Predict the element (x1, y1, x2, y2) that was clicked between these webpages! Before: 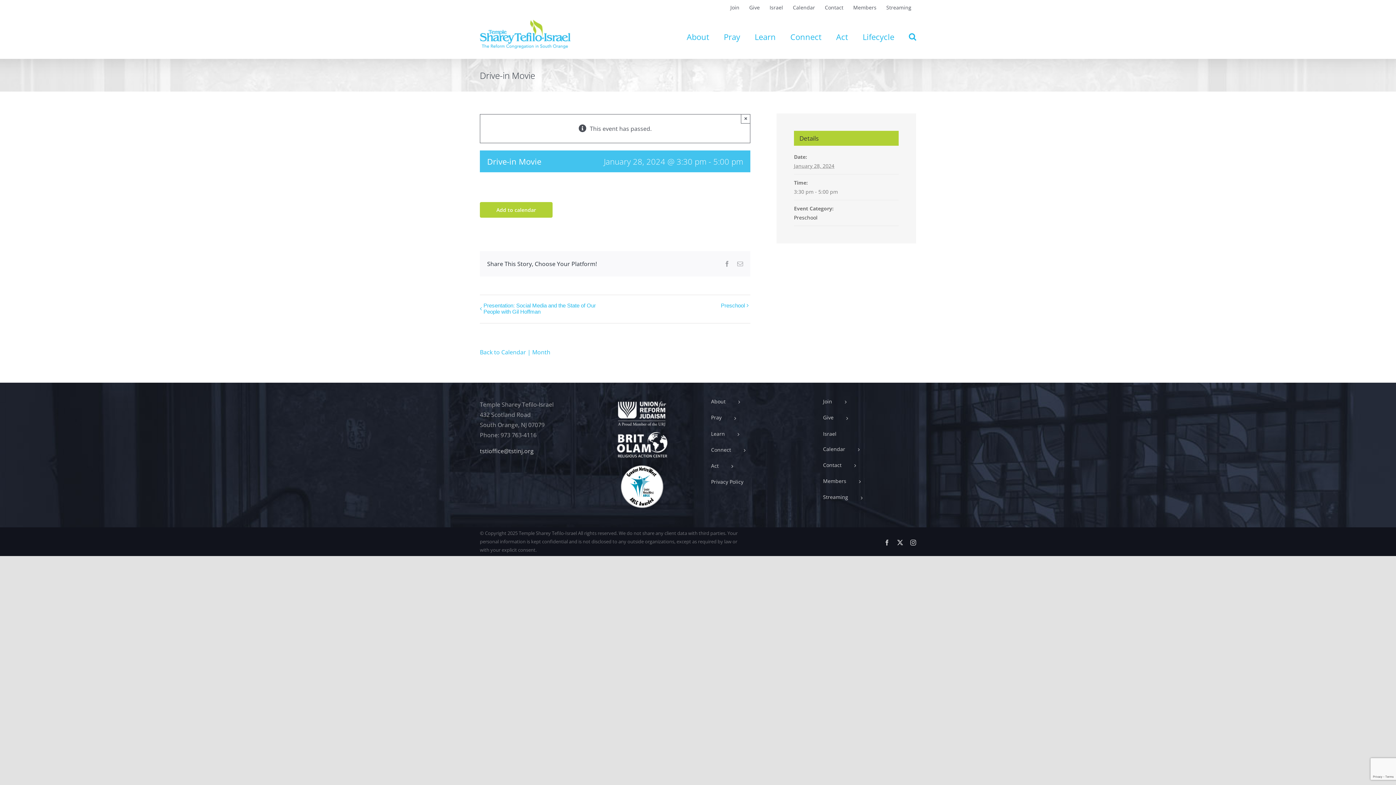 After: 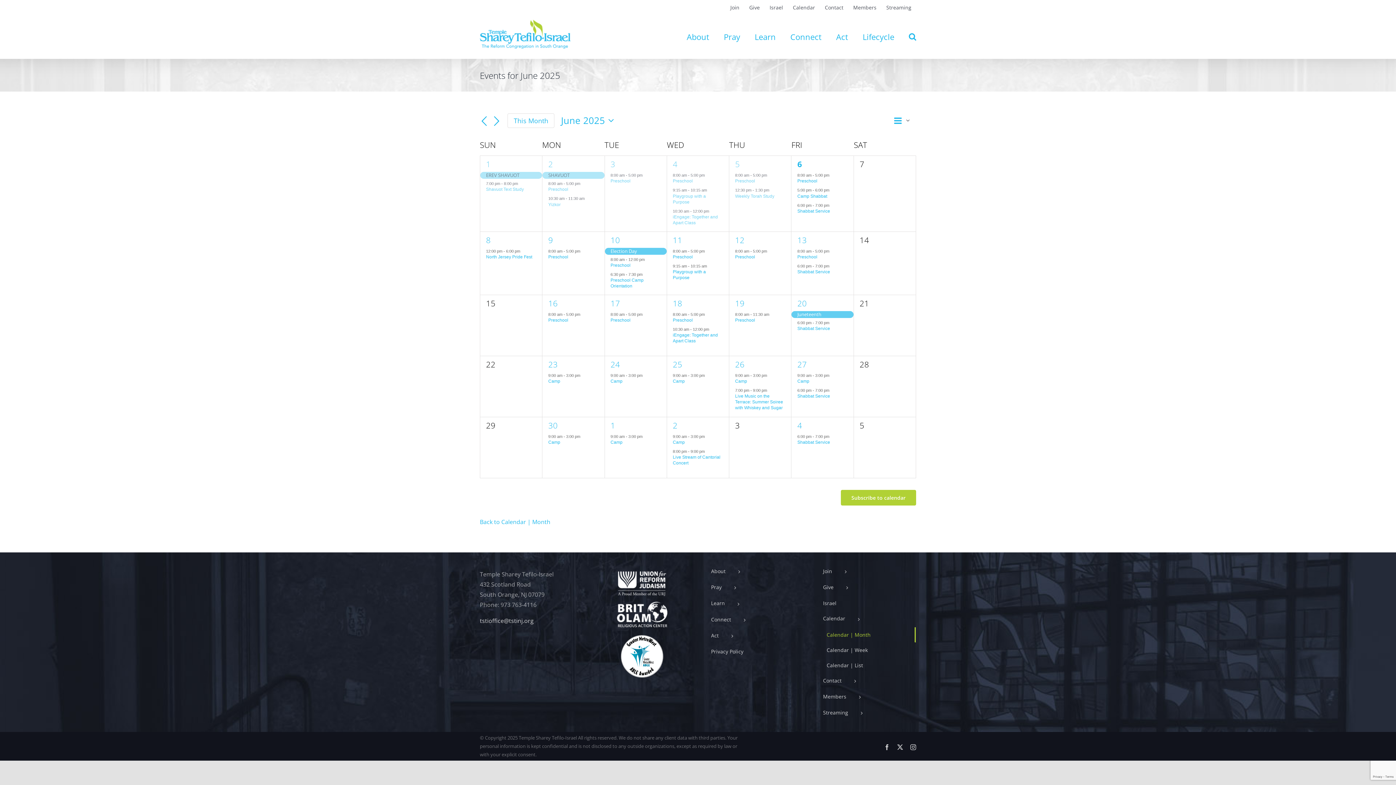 Action: bbox: (480, 348, 550, 356) label: Back to Calendar | Month